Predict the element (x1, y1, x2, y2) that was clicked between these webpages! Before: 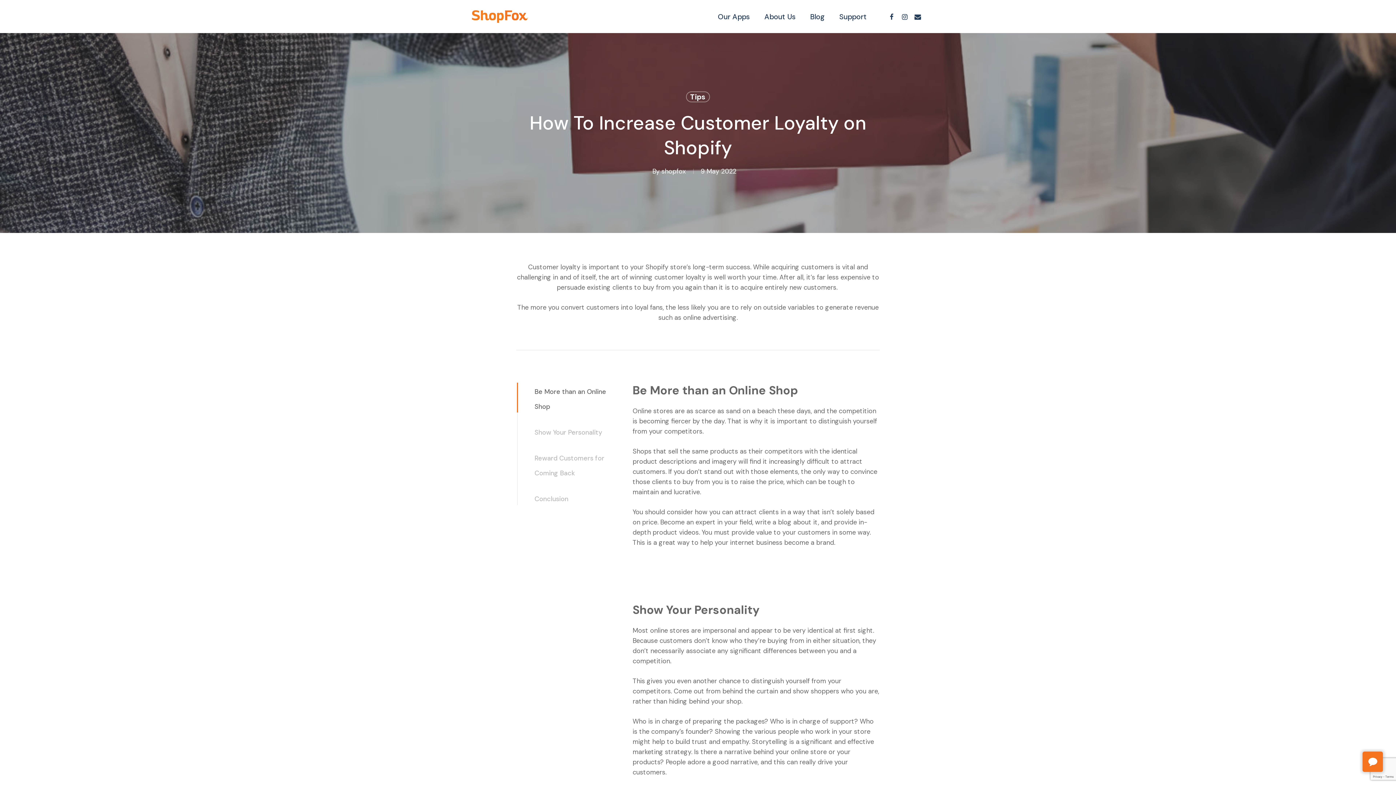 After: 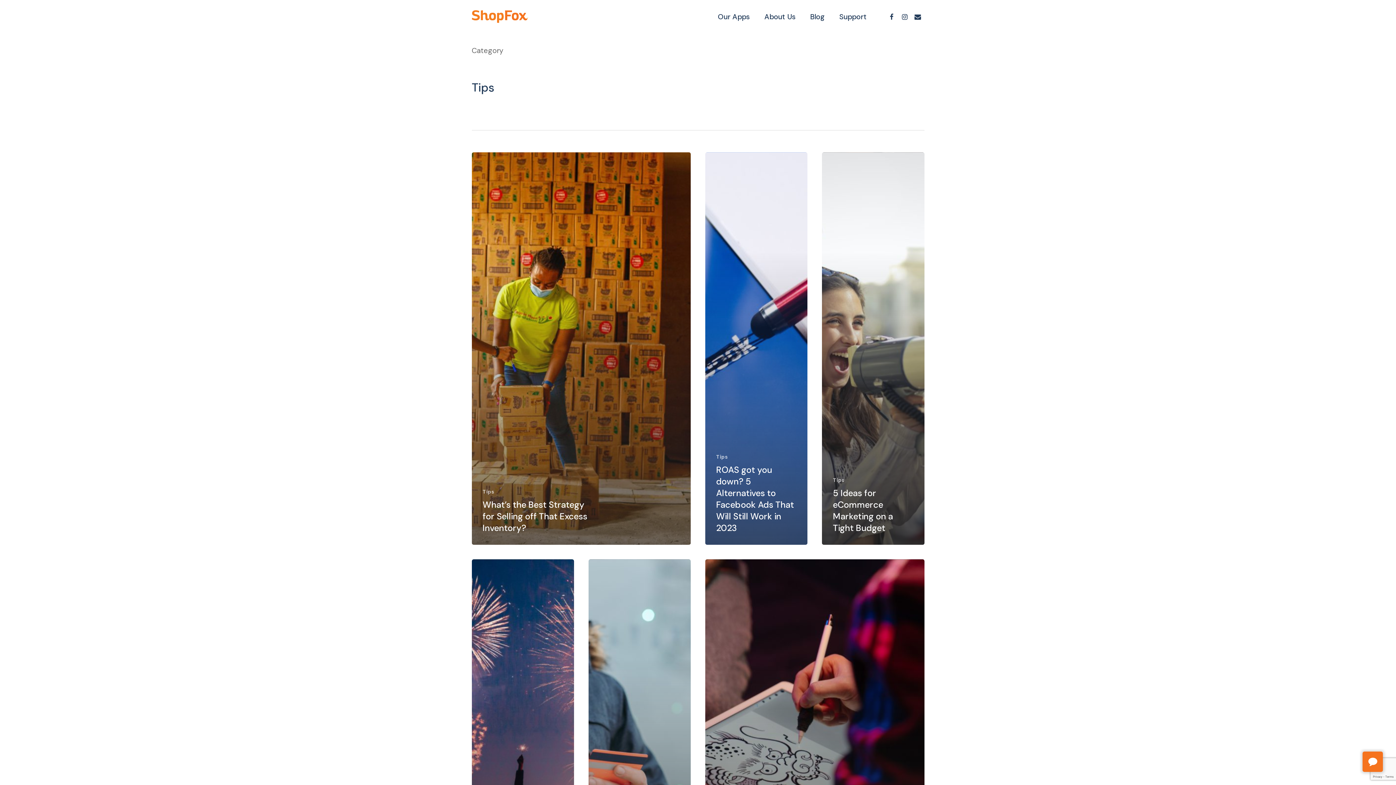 Action: bbox: (686, 91, 710, 102) label: Tips